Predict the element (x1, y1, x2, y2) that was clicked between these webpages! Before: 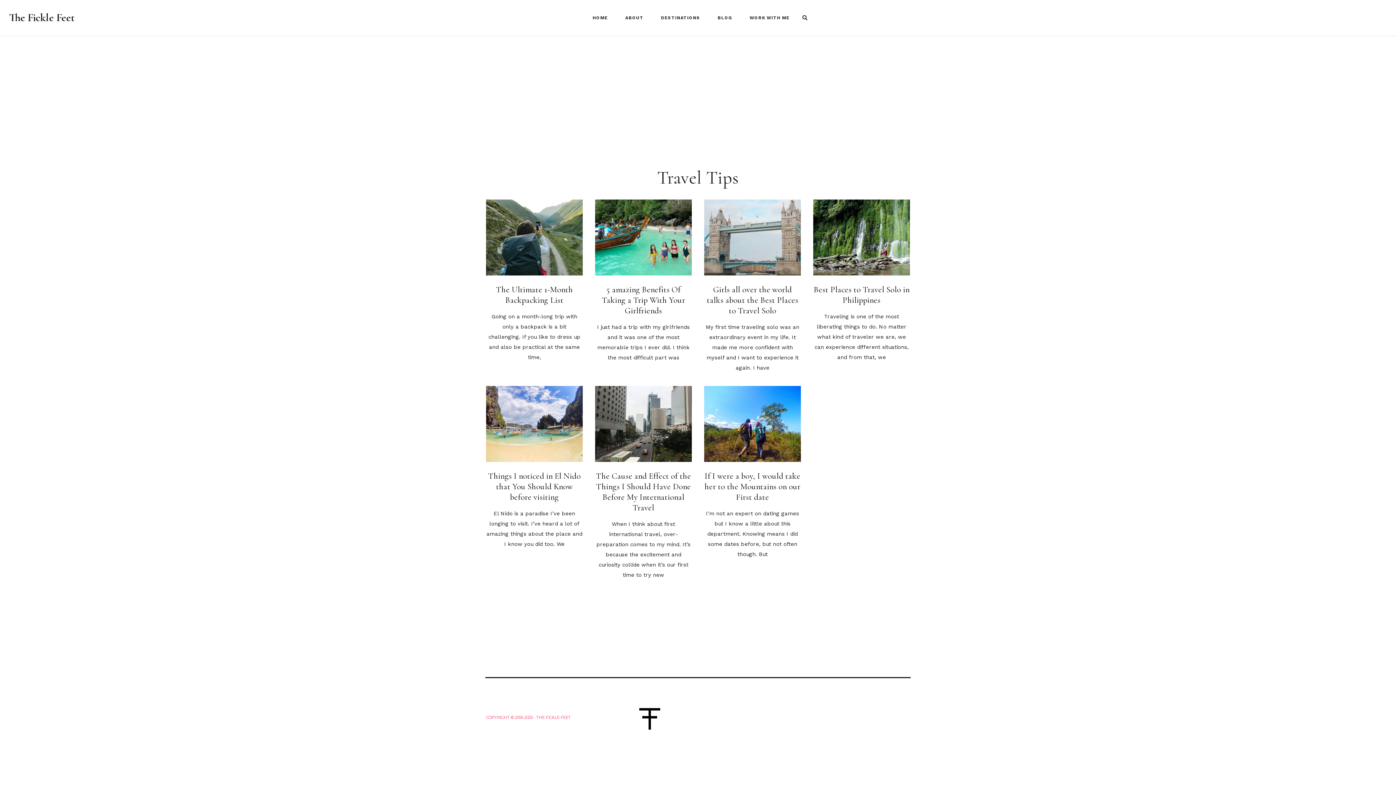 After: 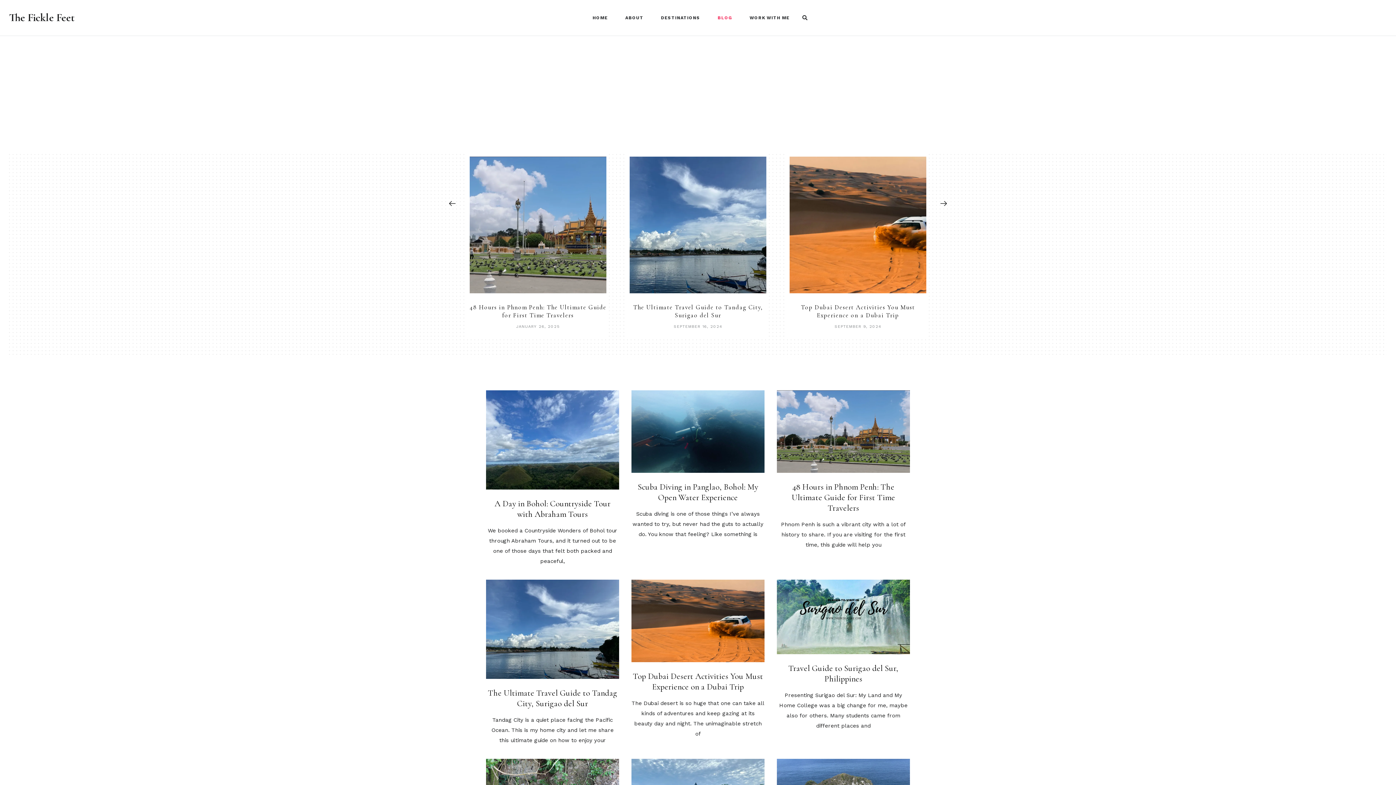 Action: bbox: (709, 5, 741, 30) label: BLOG